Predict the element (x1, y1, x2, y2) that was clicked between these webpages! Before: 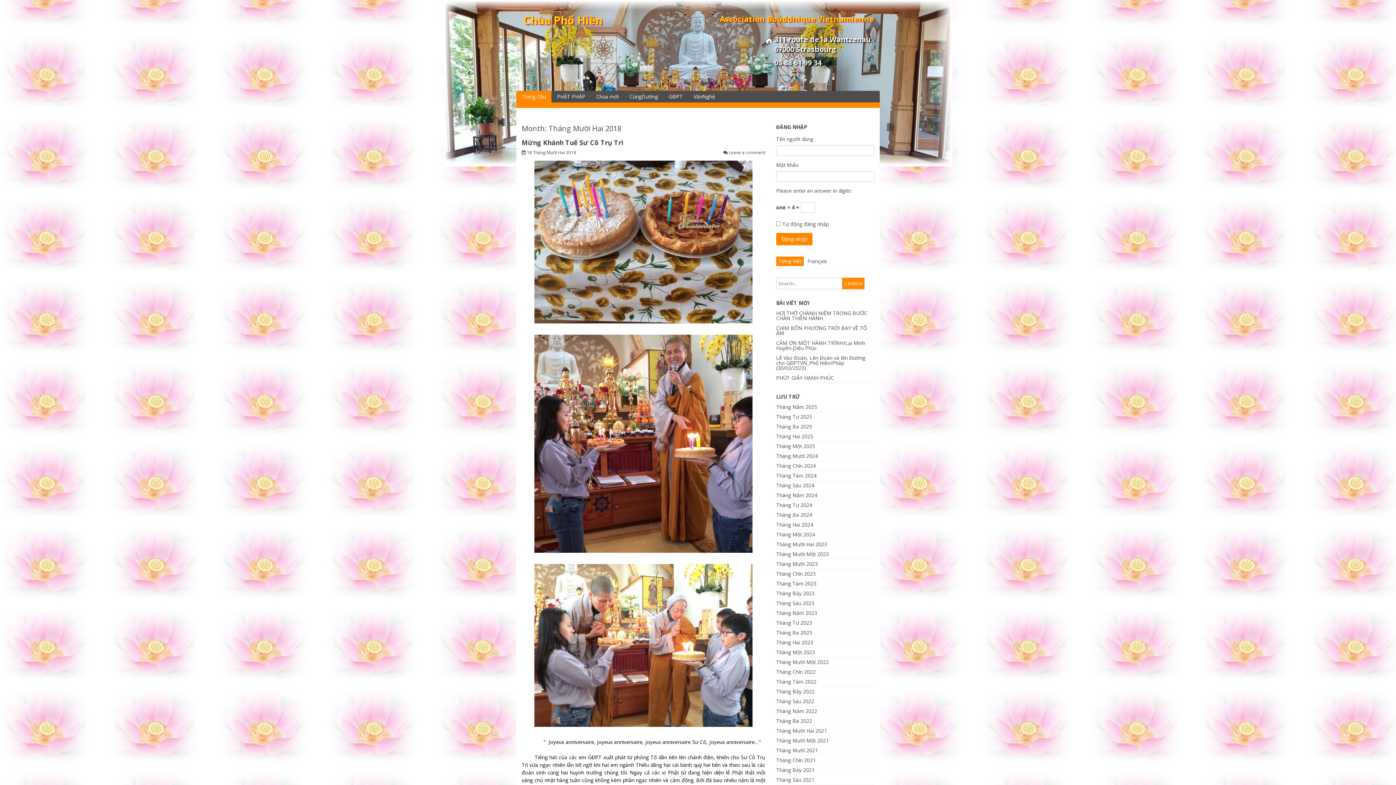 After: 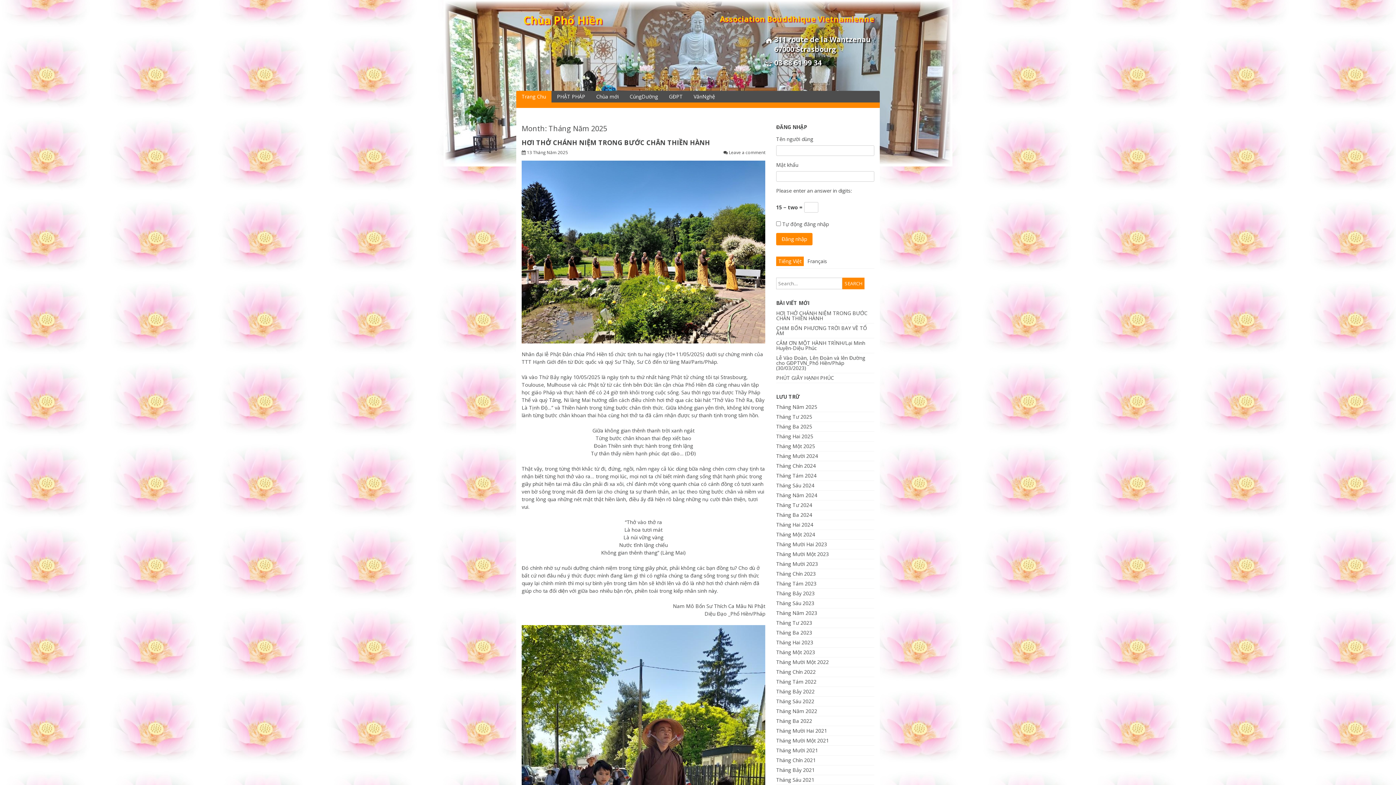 Action: label: Tháng Năm 2025 bbox: (776, 403, 817, 410)